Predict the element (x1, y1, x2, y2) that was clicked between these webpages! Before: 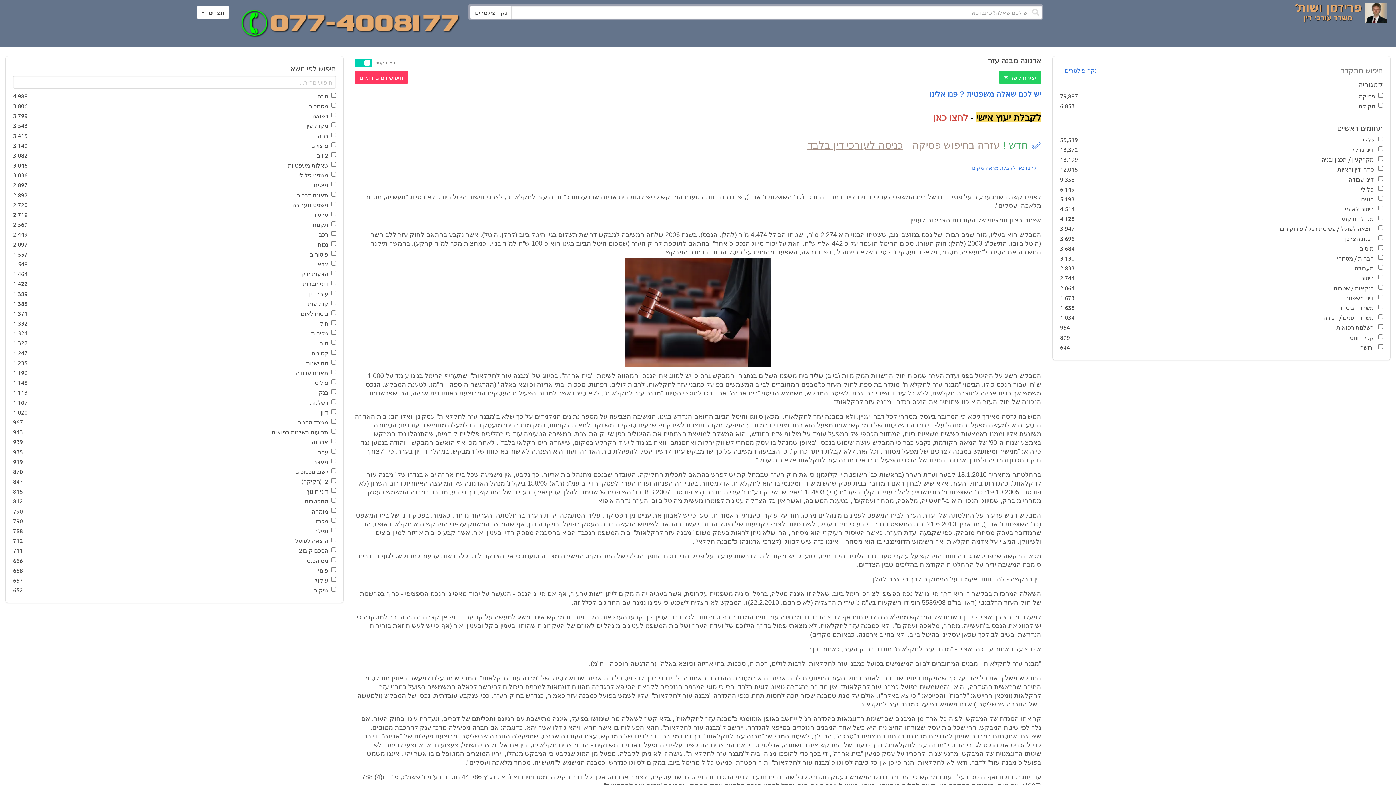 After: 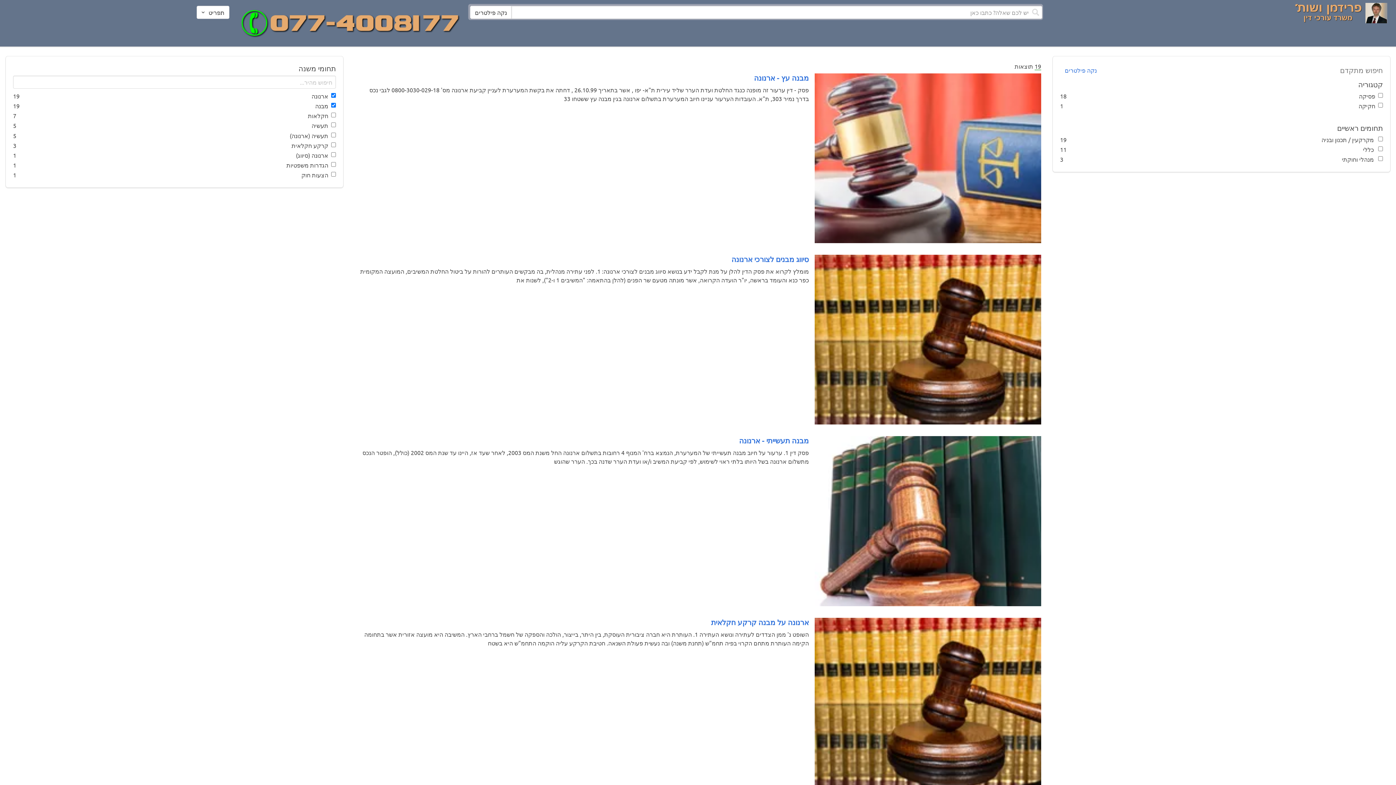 Action: bbox: (354, 70, 408, 83) label: חיפוש דפים דומים